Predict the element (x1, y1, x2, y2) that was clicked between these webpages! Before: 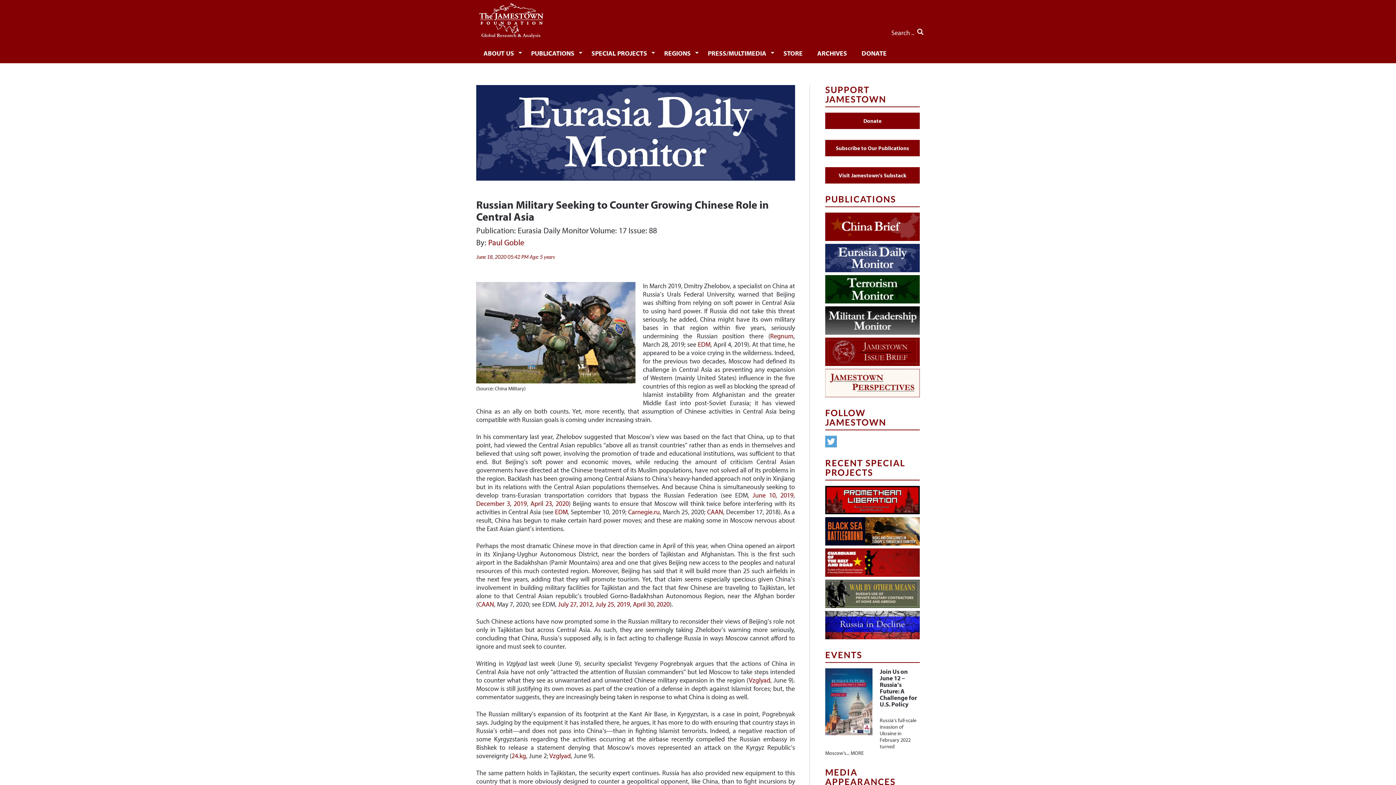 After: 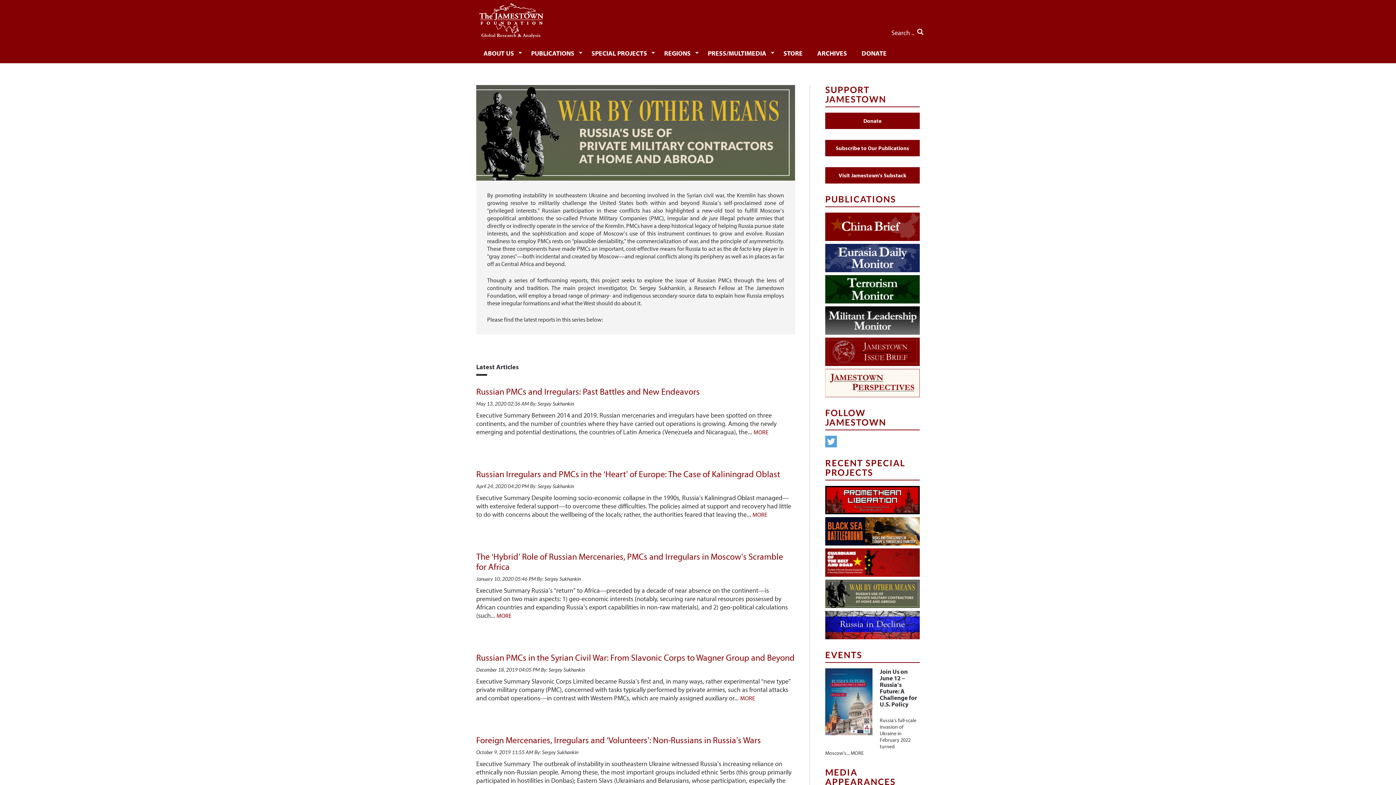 Action: bbox: (825, 579, 920, 608)